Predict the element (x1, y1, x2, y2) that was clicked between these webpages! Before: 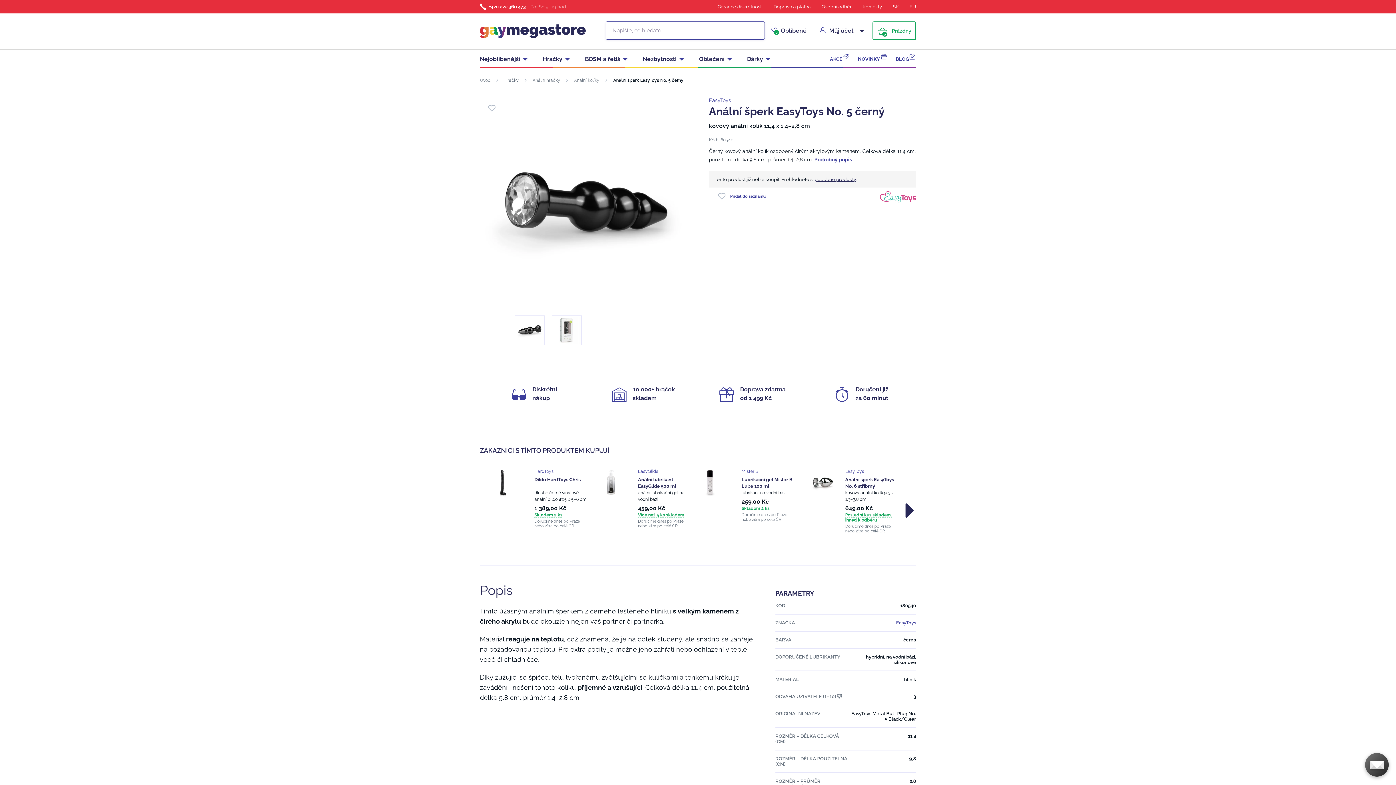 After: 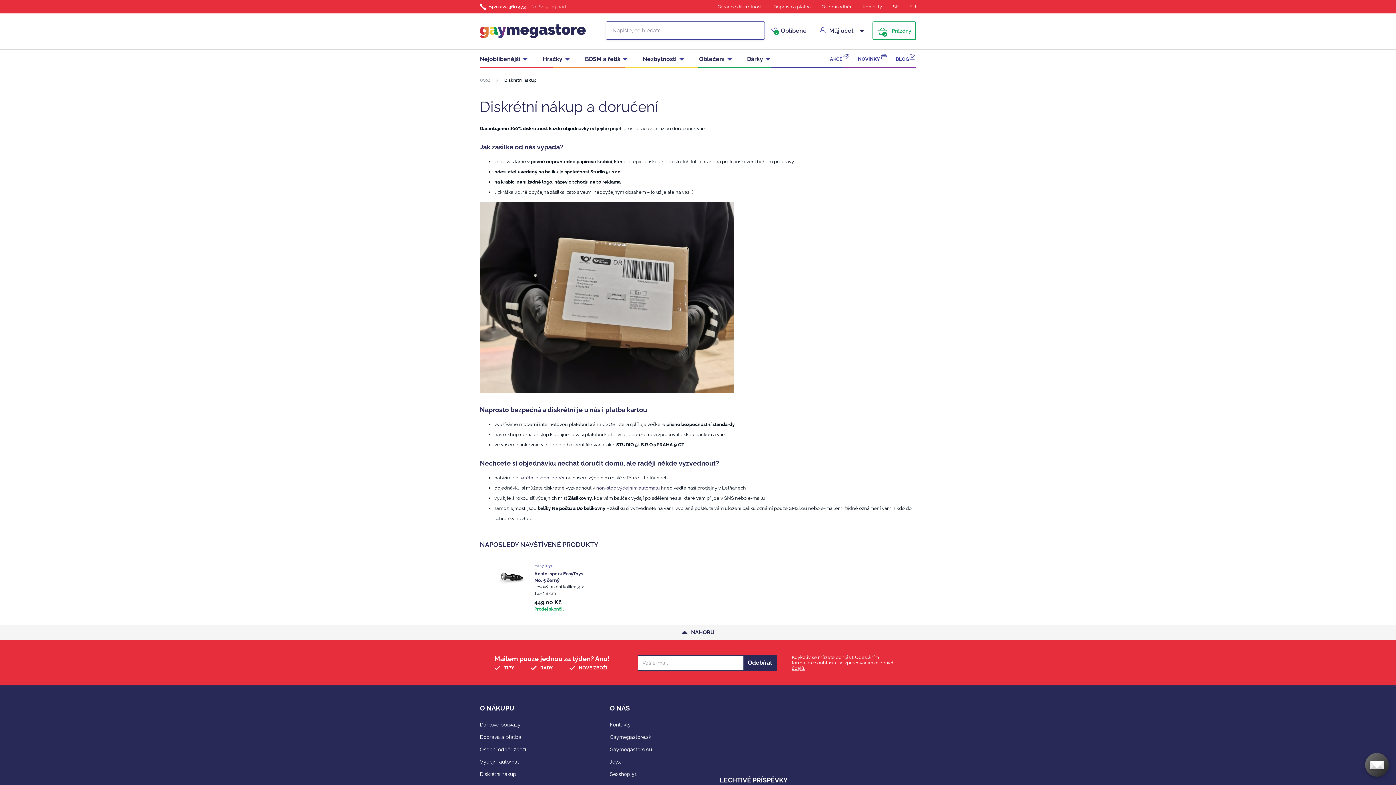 Action: label: Garance diskrétnosti bbox: (717, 4, 762, 9)